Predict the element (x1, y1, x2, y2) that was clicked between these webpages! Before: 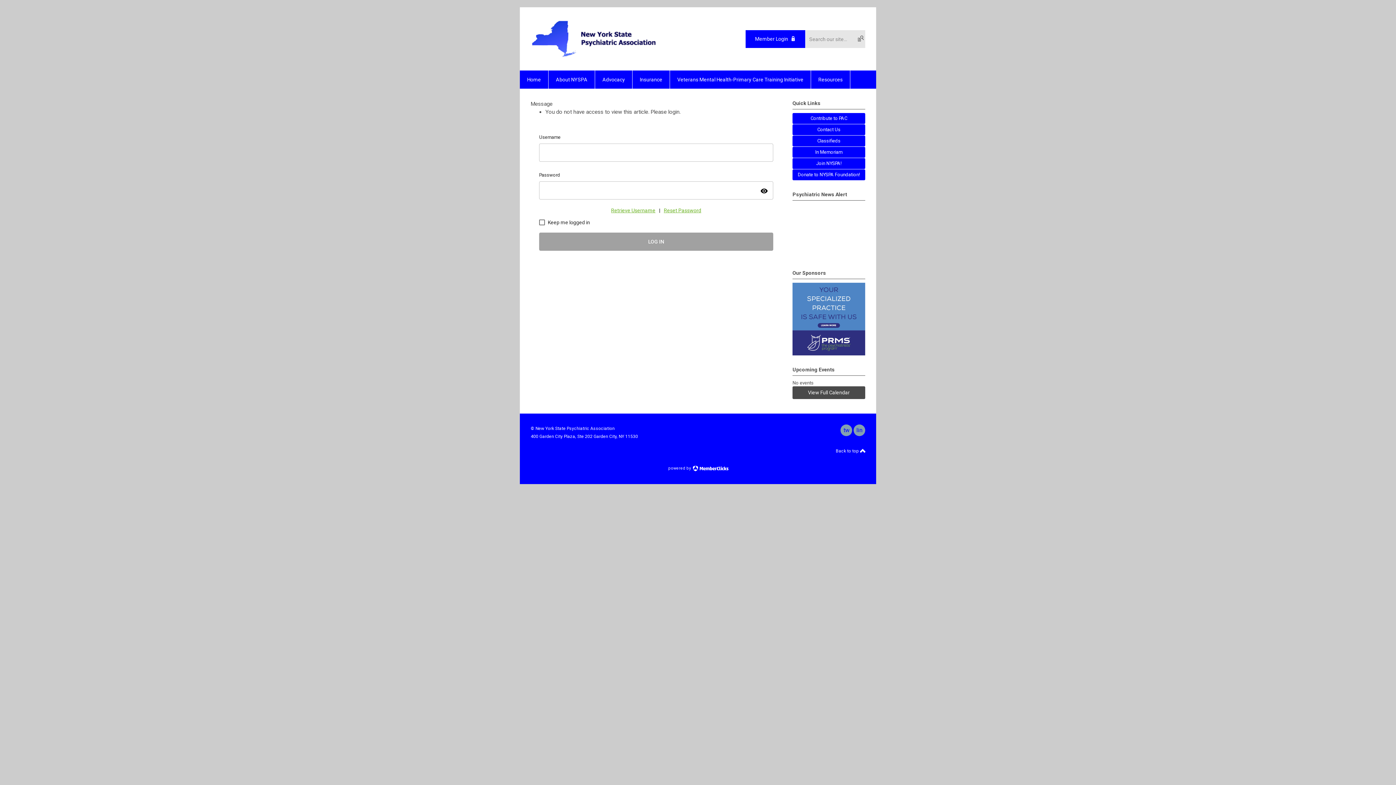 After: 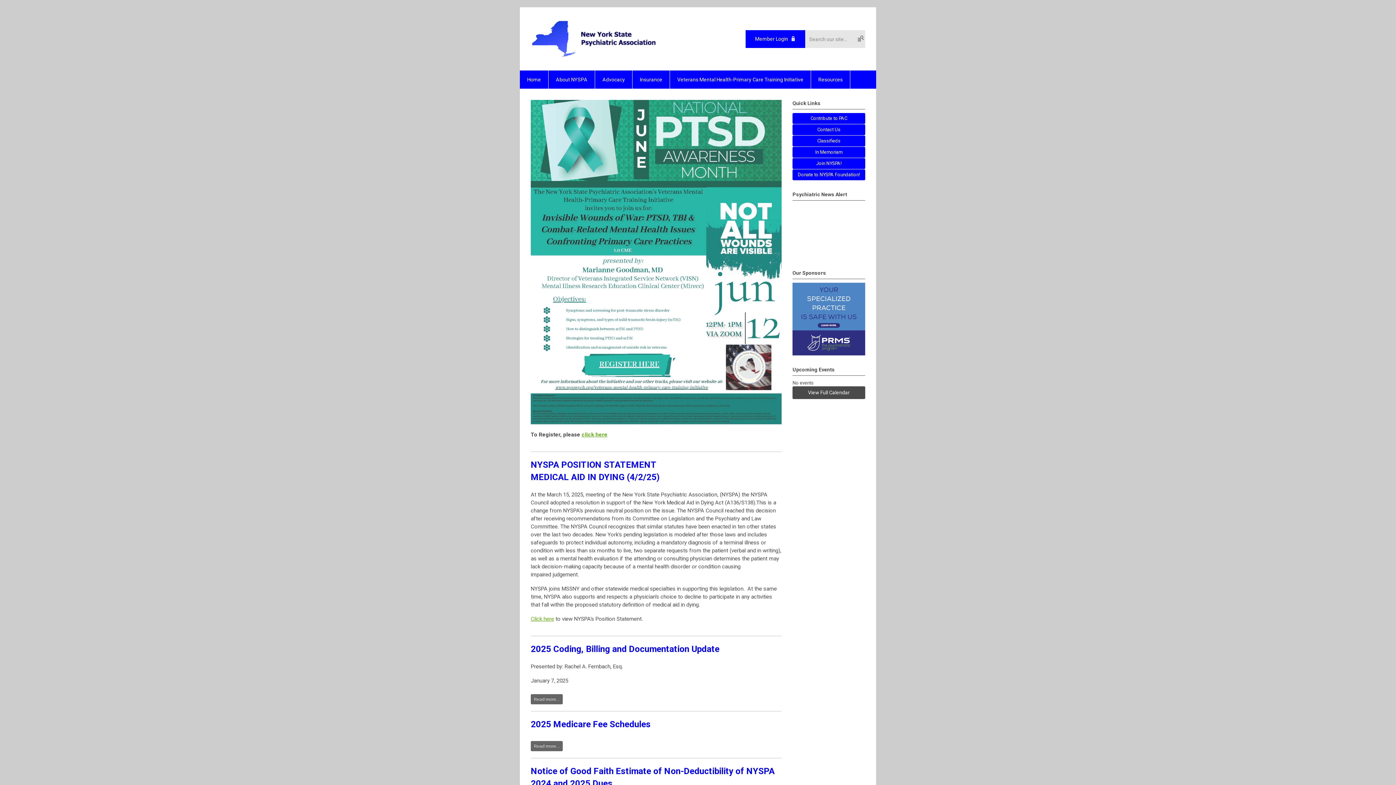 Action: bbox: (520, 70, 548, 88) label: Home